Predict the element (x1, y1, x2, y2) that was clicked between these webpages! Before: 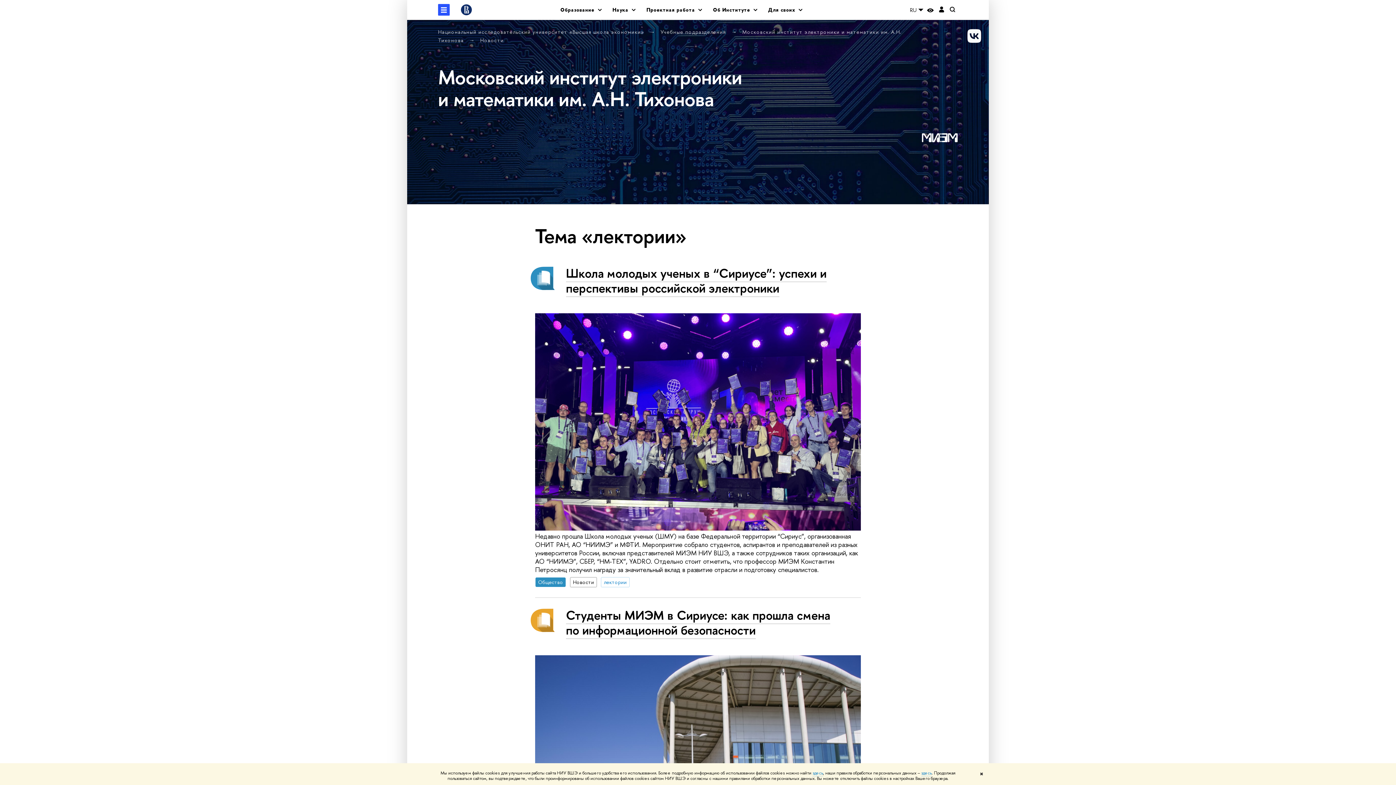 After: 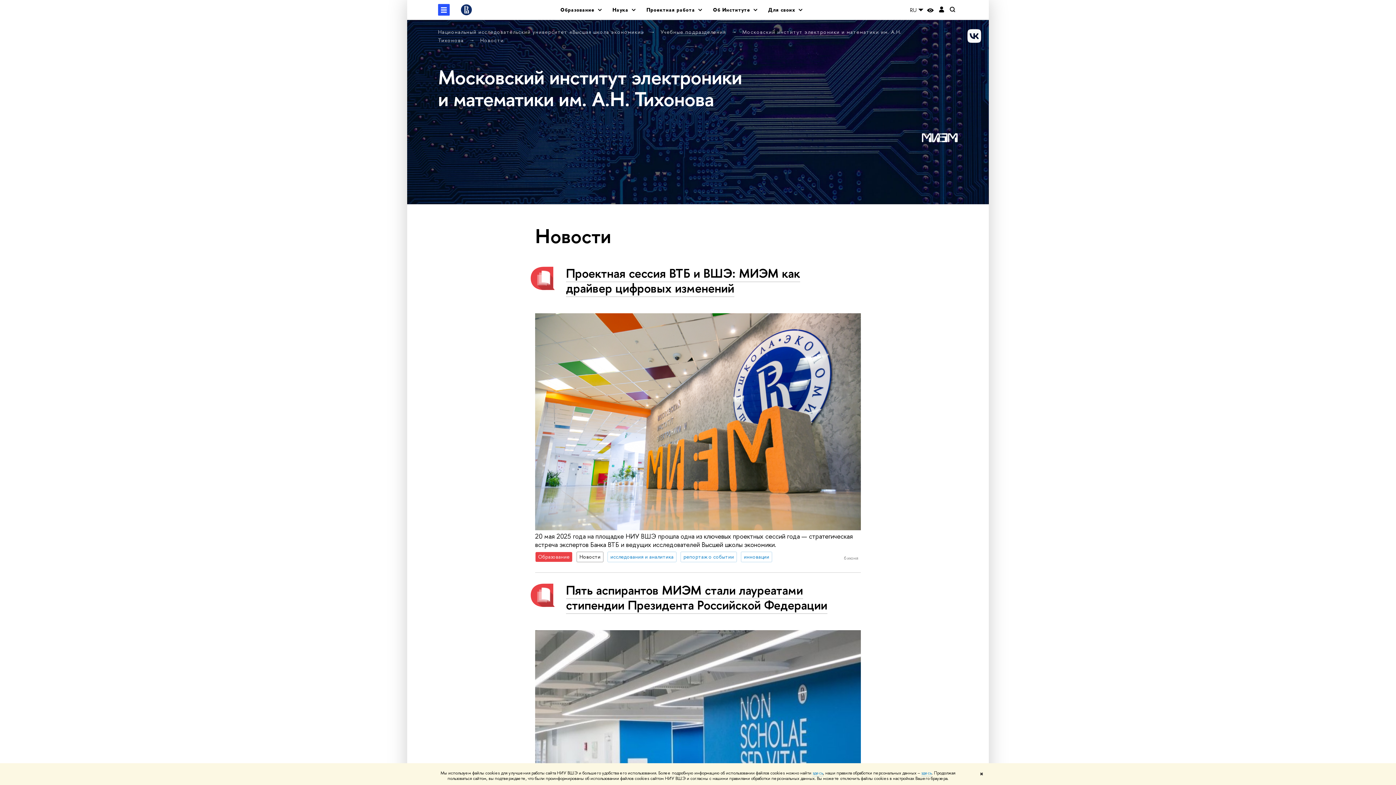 Action: bbox: (570, 577, 597, 587) label: Новости